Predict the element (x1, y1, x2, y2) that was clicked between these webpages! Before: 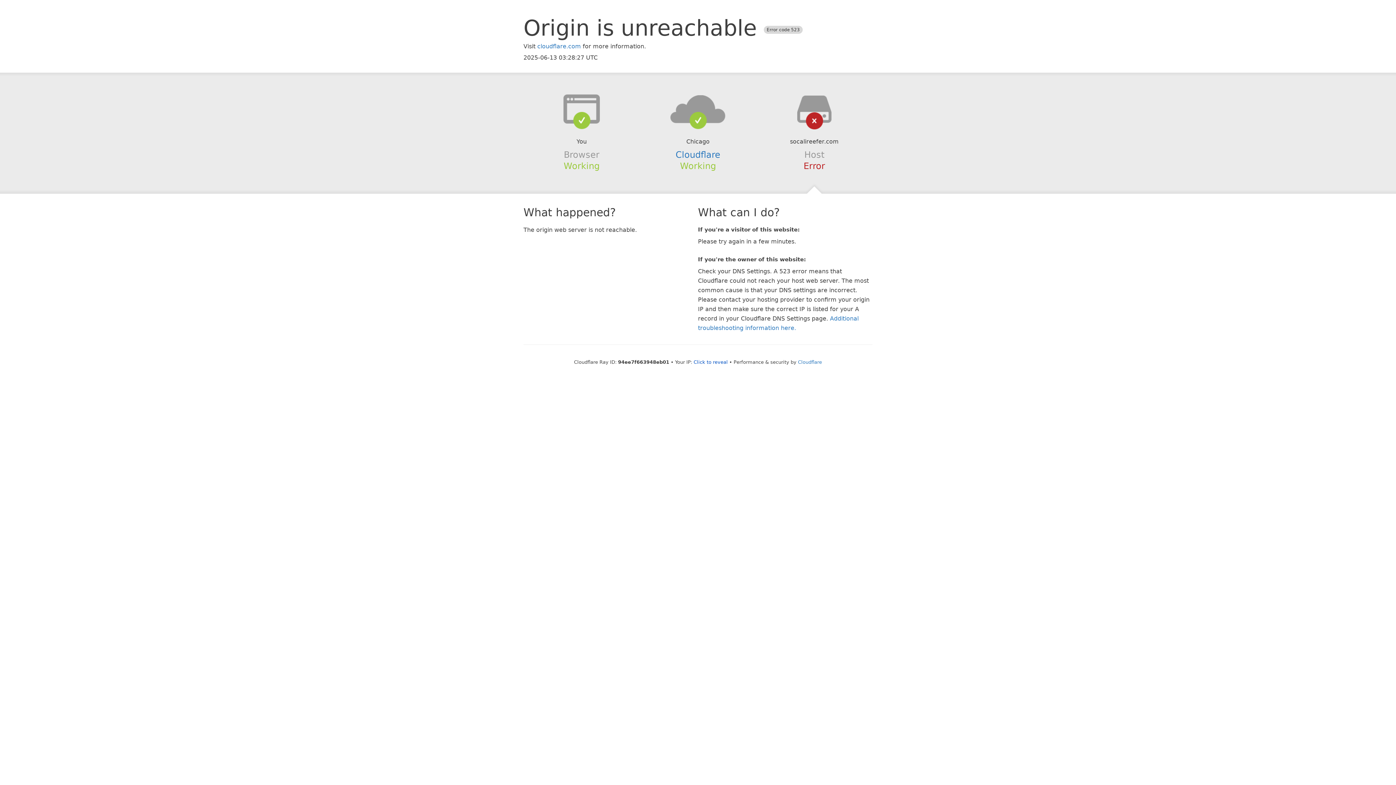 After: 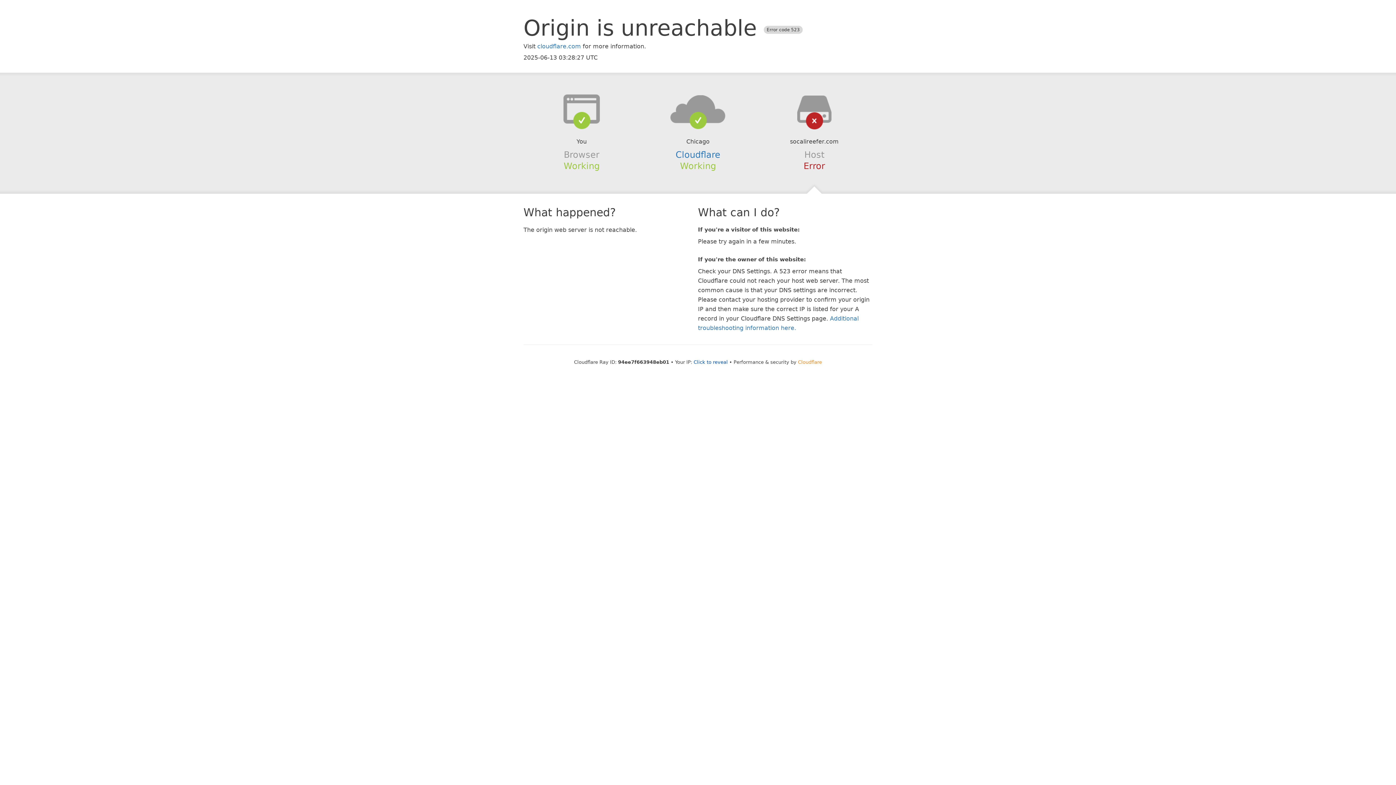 Action: label: Cloudflare bbox: (798, 359, 822, 364)